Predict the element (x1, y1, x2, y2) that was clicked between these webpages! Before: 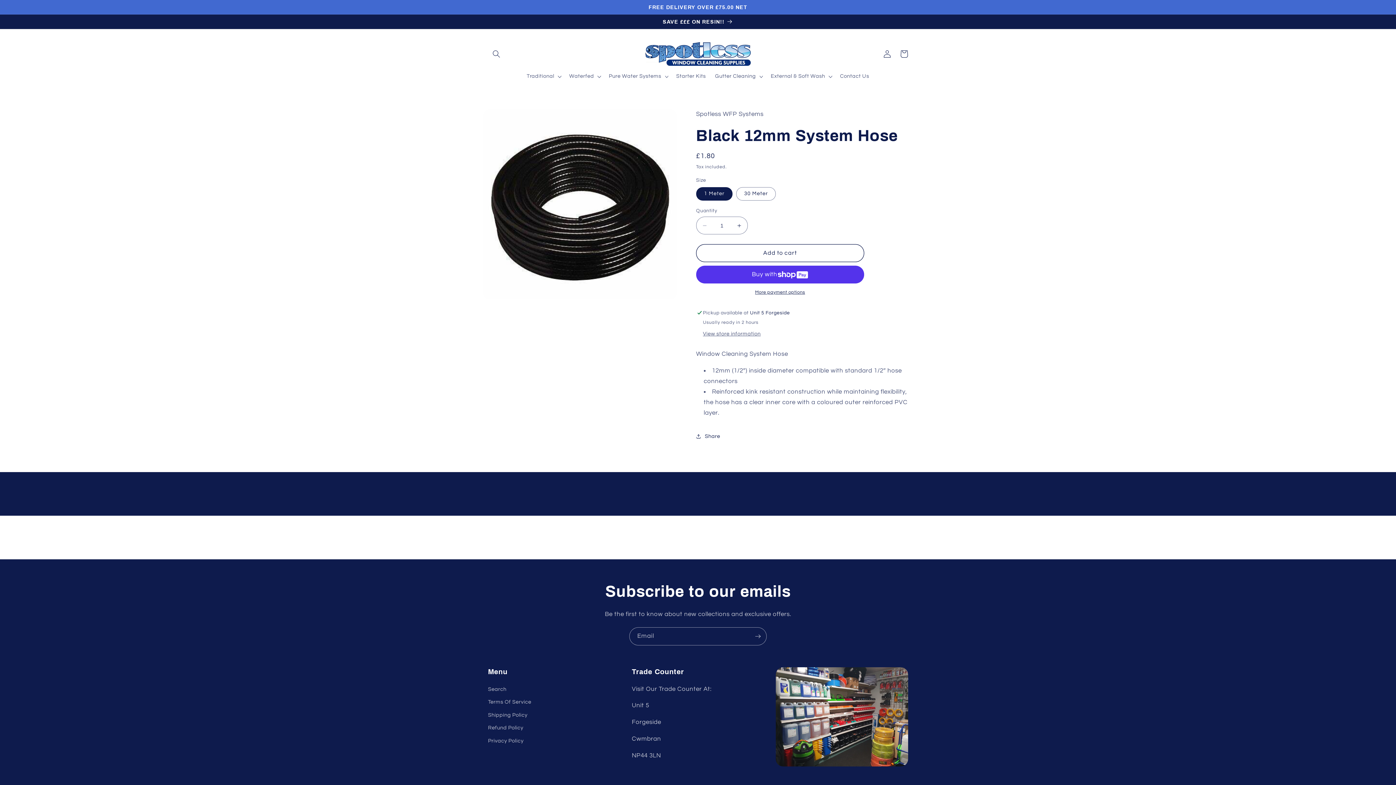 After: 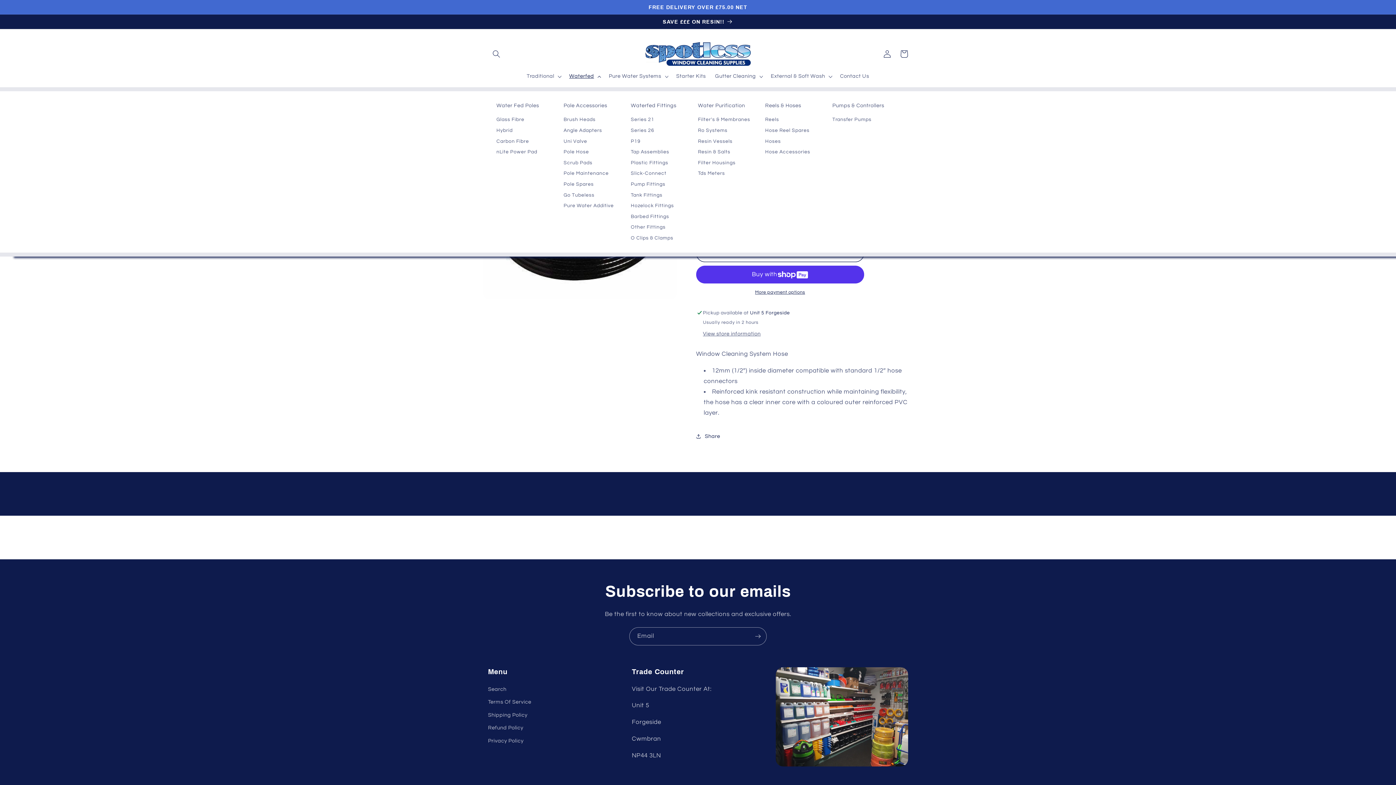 Action: bbox: (564, 68, 604, 84) label: Waterfed